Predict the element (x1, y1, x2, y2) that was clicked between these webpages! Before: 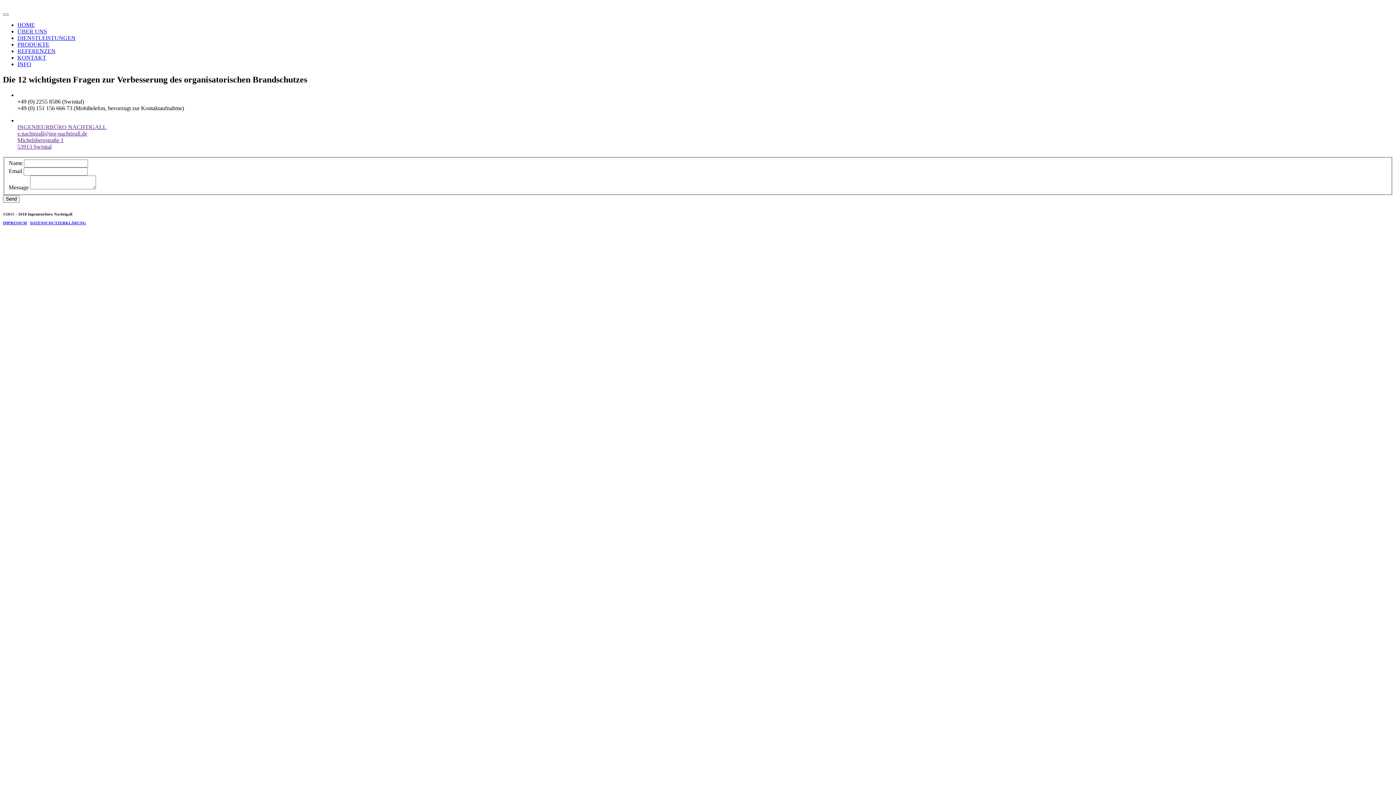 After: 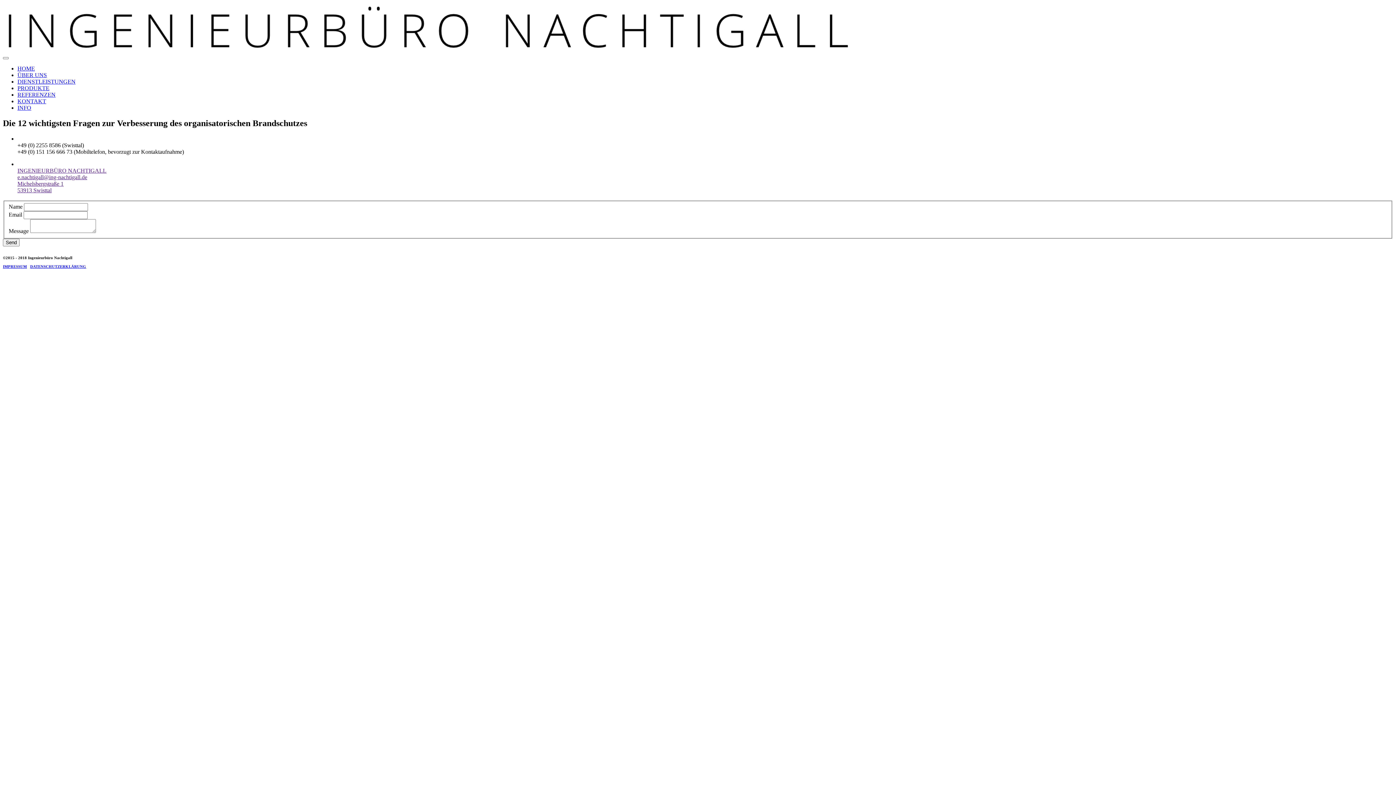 Action: label: Send bbox: (2, 195, 19, 202)